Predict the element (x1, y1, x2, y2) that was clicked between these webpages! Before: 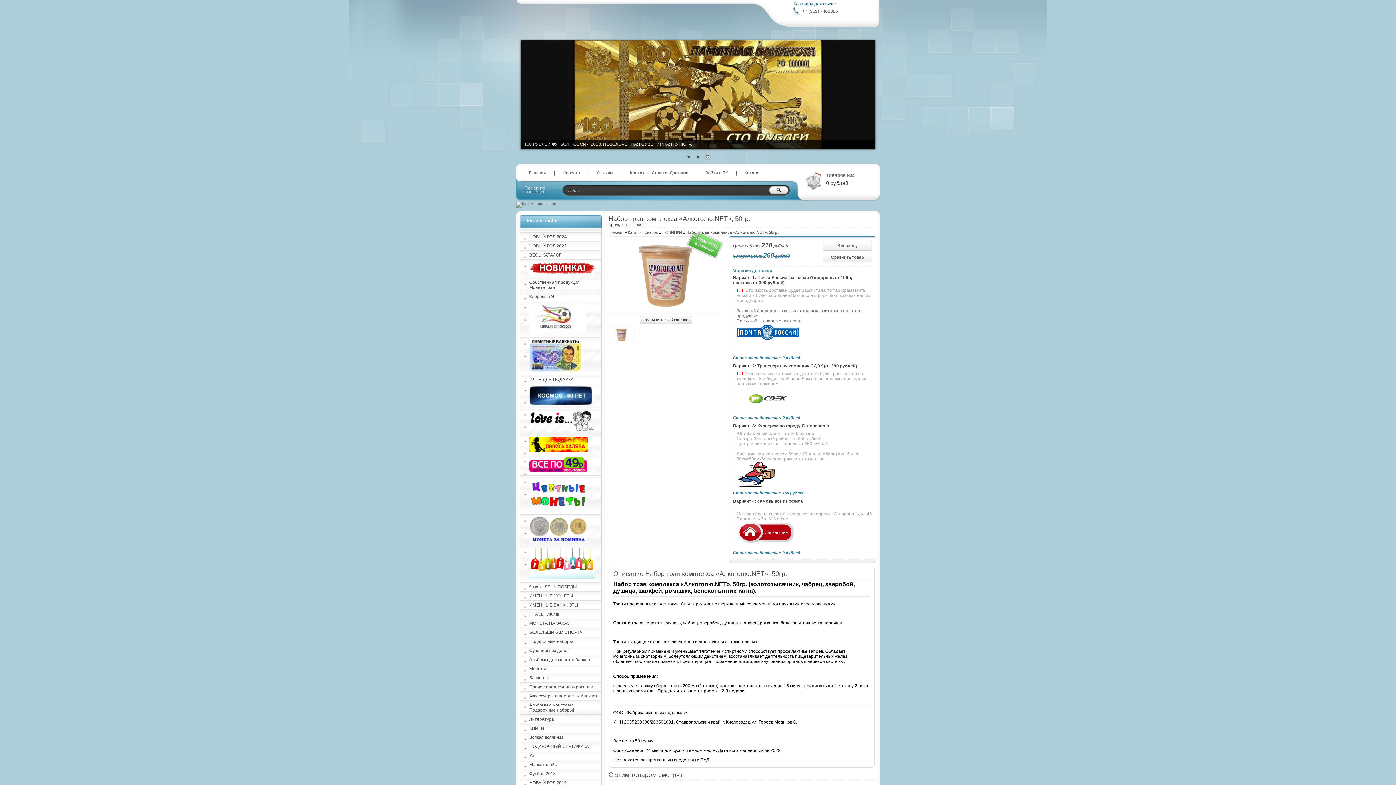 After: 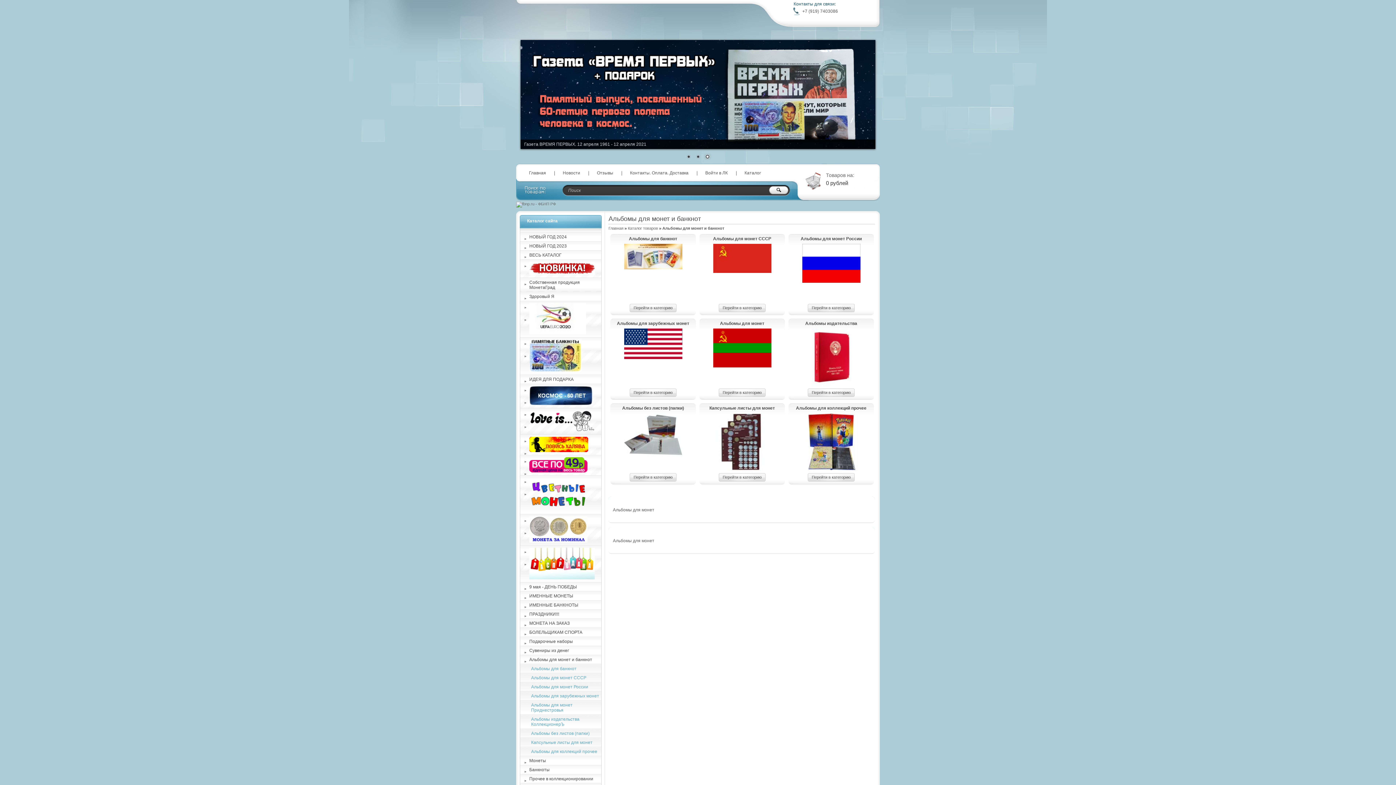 Action: bbox: (520, 656, 601, 664) label: Альбомы для монет и банкнот